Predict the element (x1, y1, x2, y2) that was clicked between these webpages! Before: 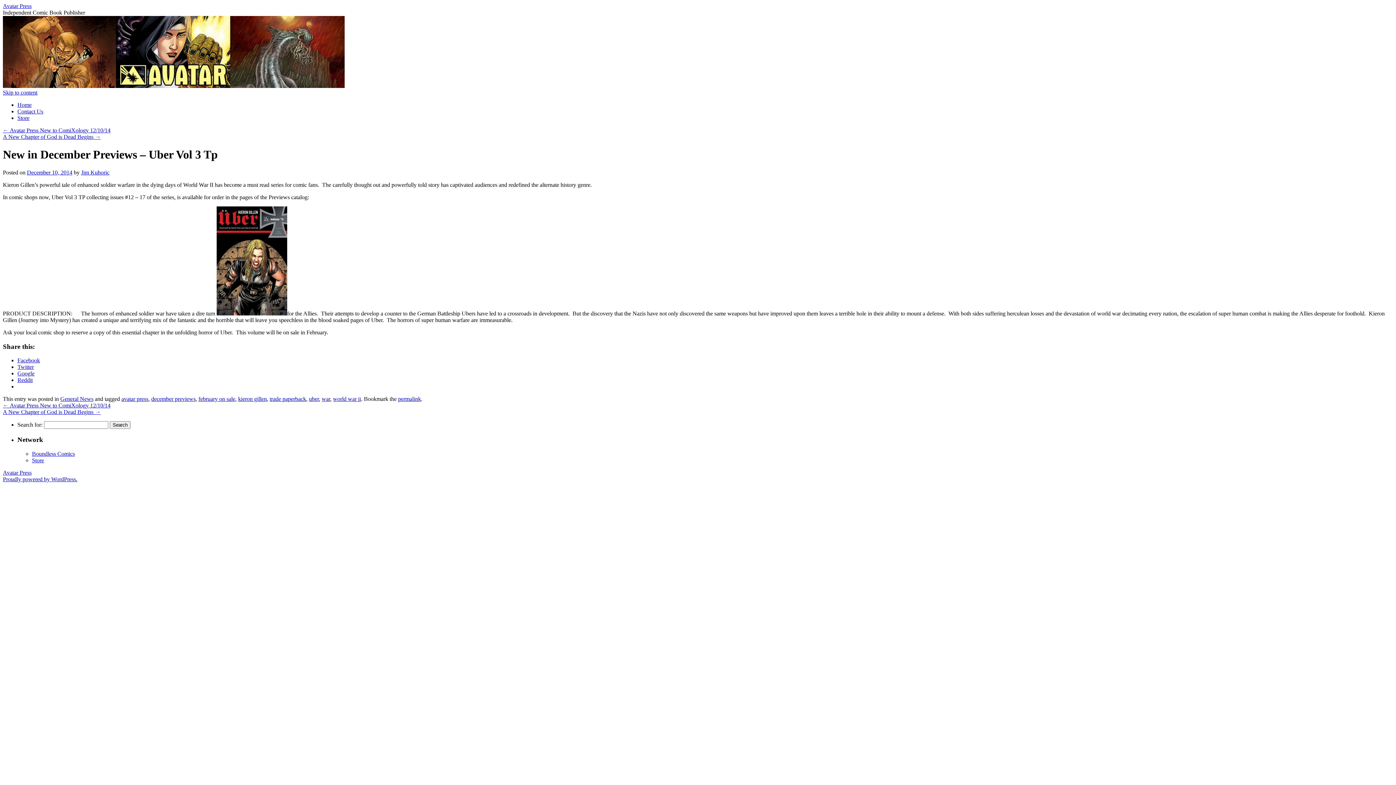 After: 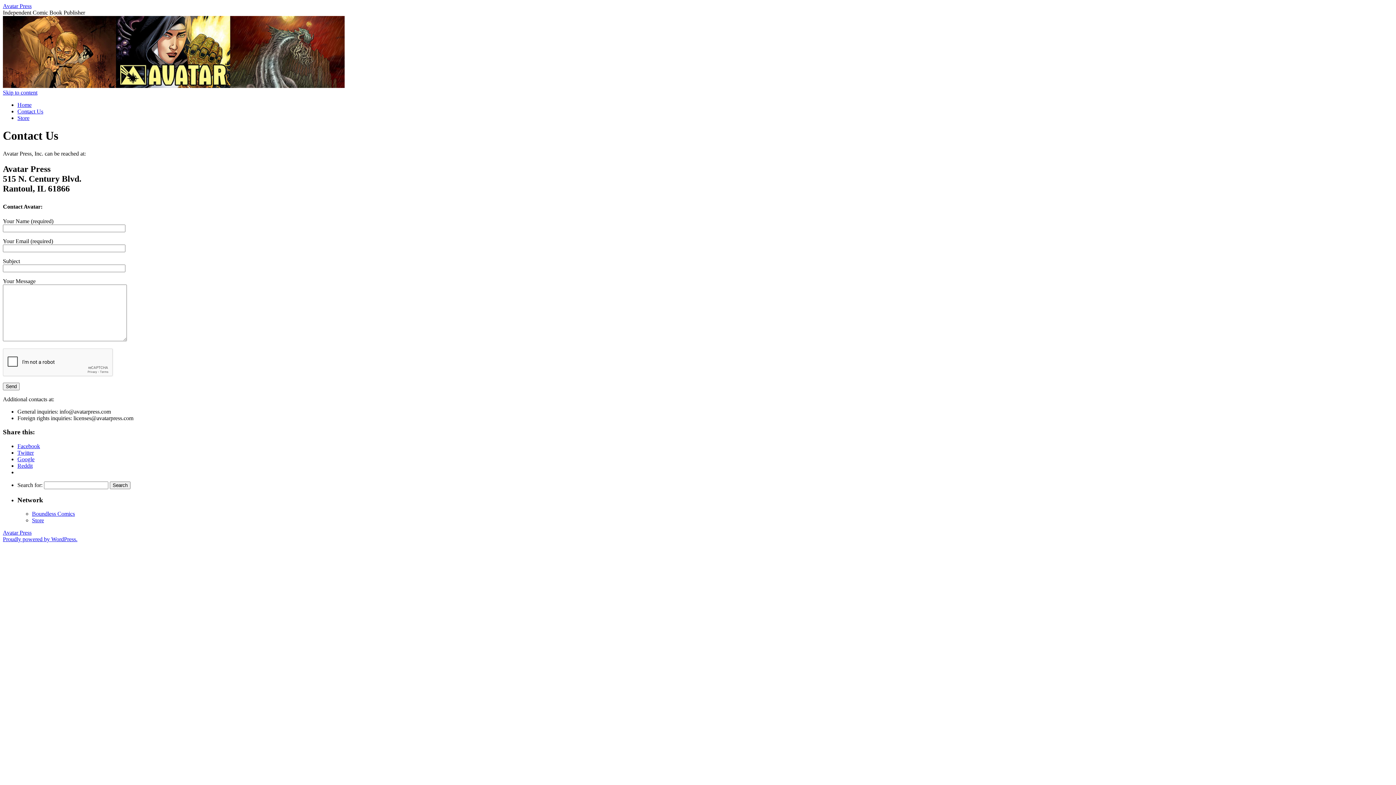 Action: label: Contact Us bbox: (17, 108, 43, 114)